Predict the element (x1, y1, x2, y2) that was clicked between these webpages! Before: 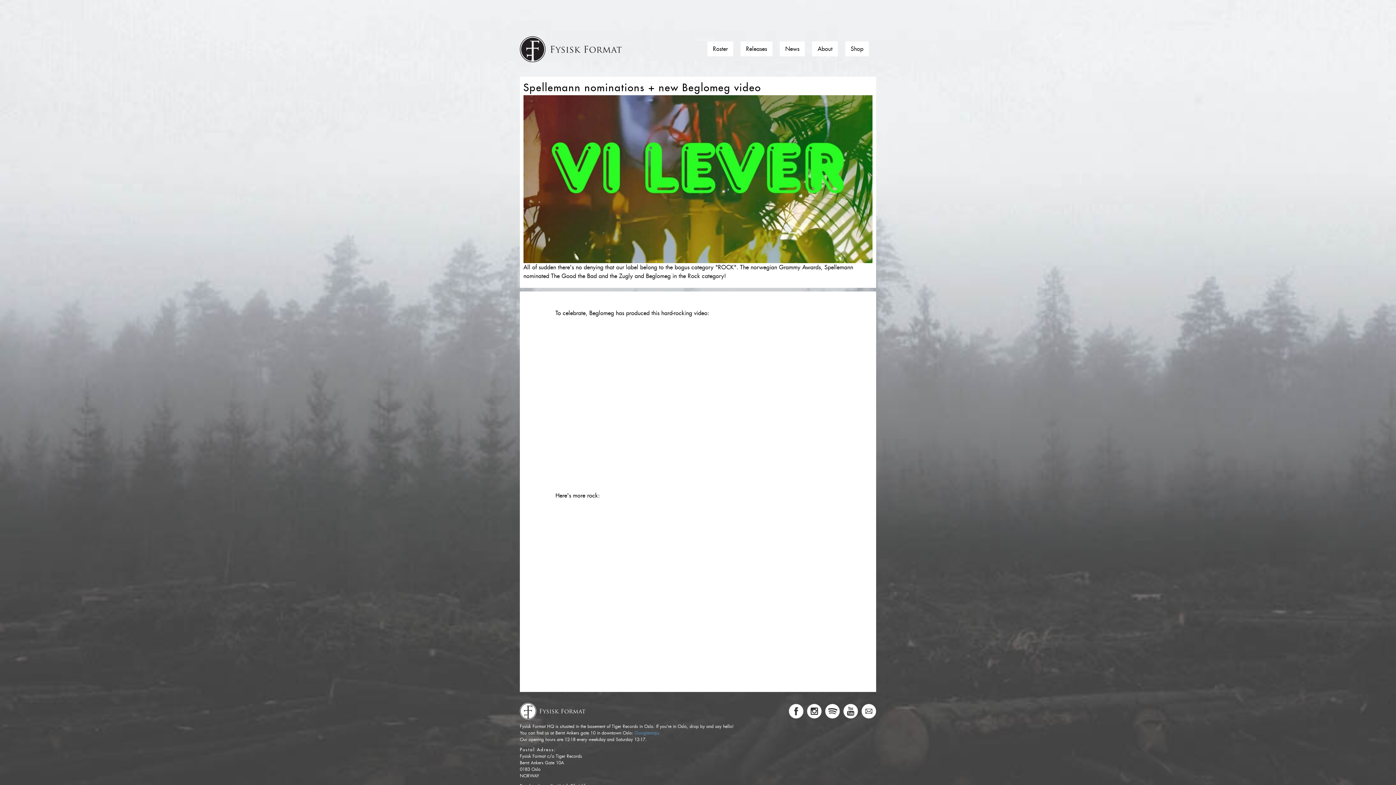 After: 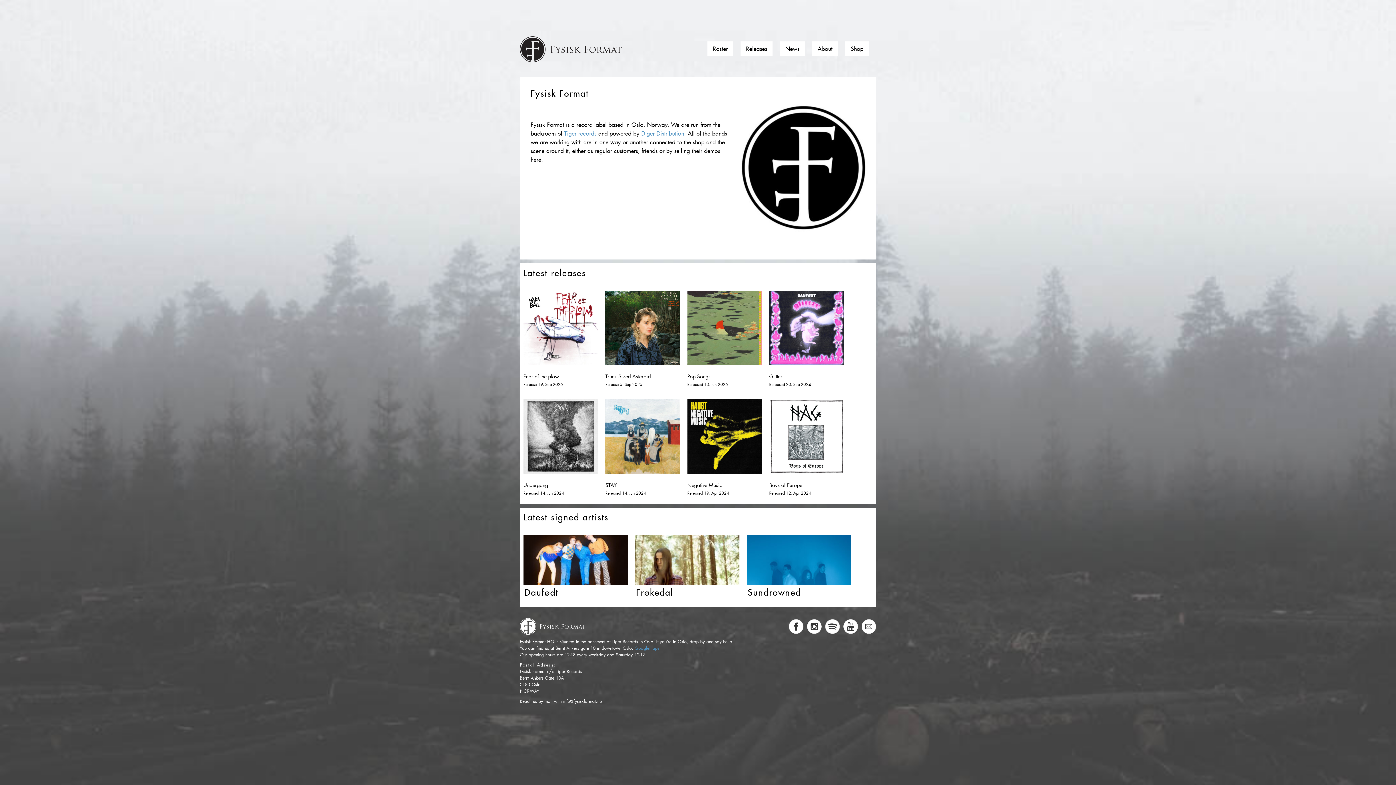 Action: bbox: (520, 703, 585, 719)